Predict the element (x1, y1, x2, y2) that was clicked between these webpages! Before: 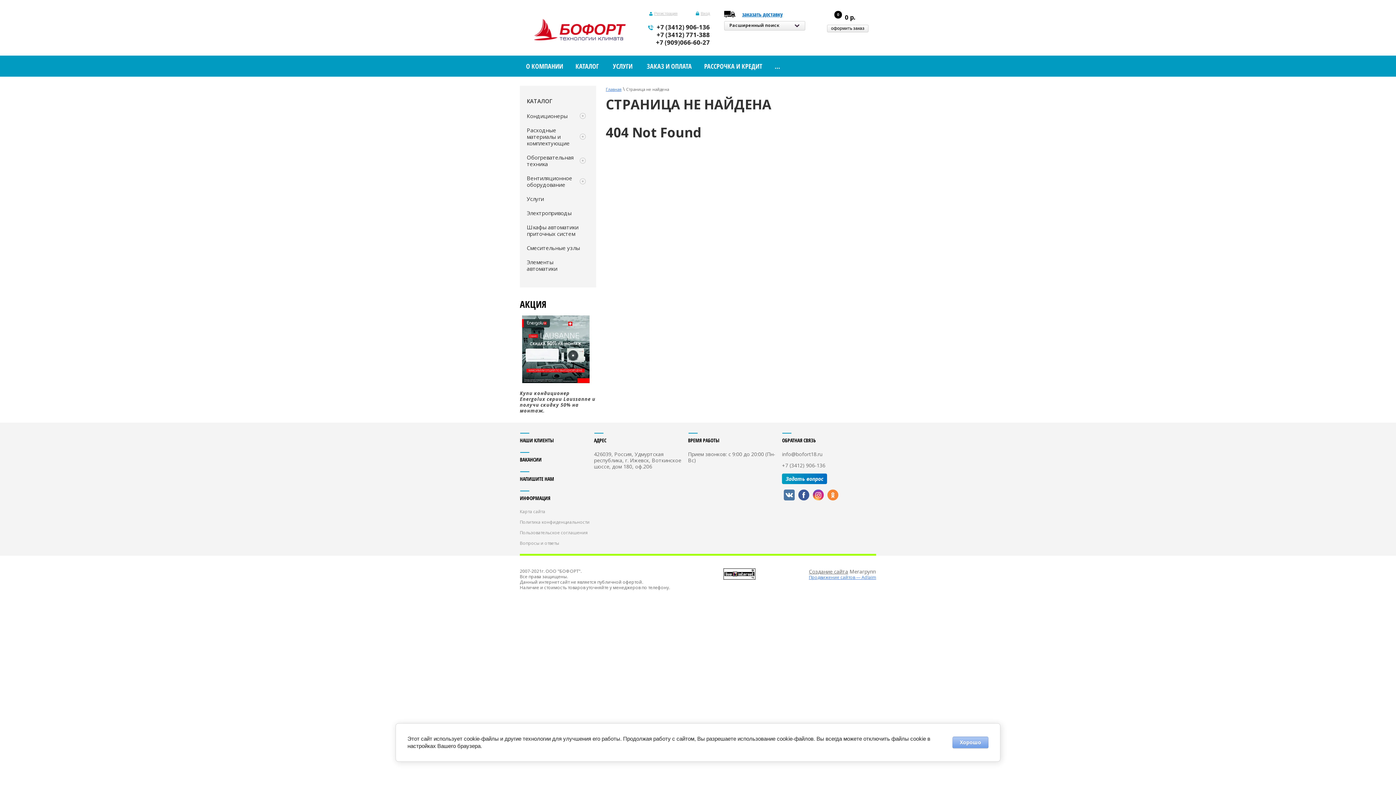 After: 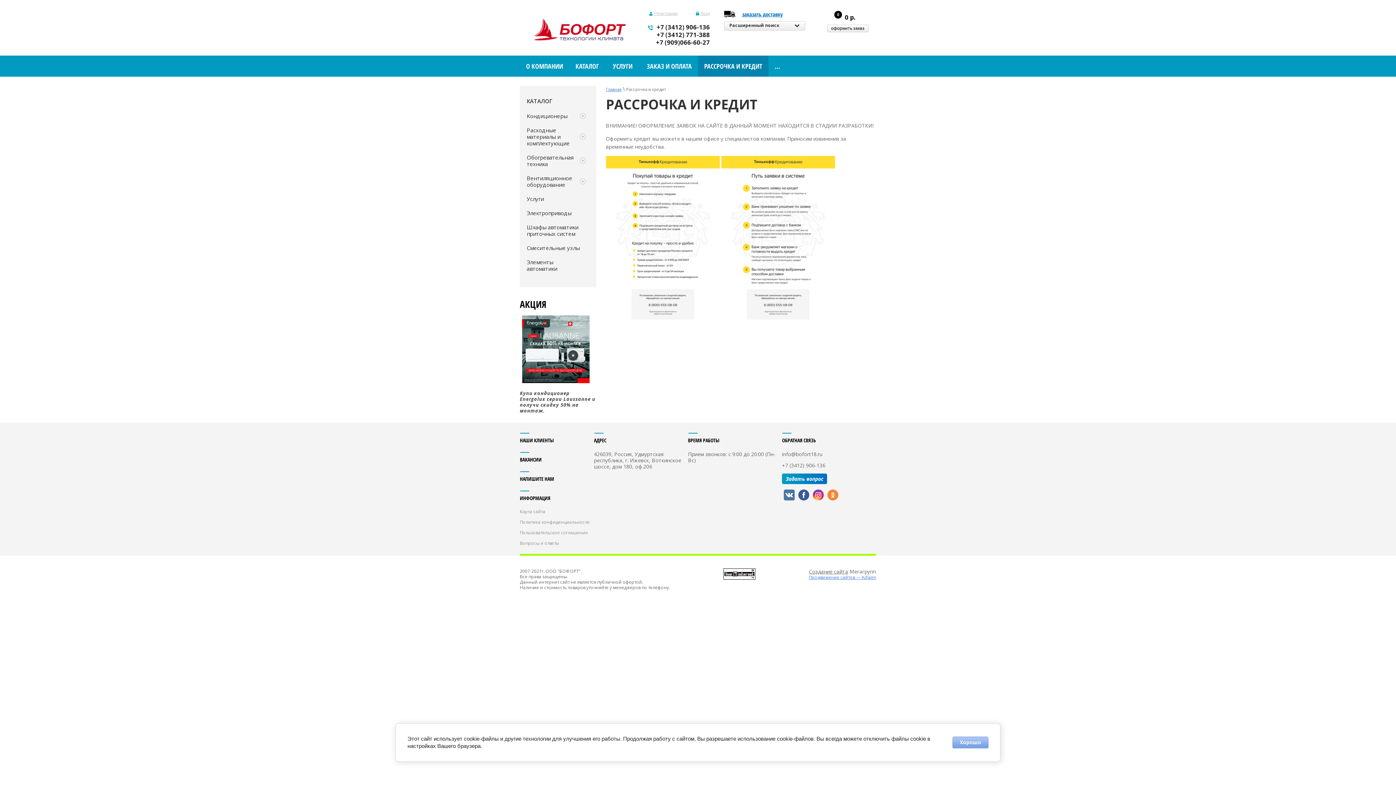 Action: label: РАССРОЧКА И КРЕДИТ bbox: (698, 55, 768, 76)